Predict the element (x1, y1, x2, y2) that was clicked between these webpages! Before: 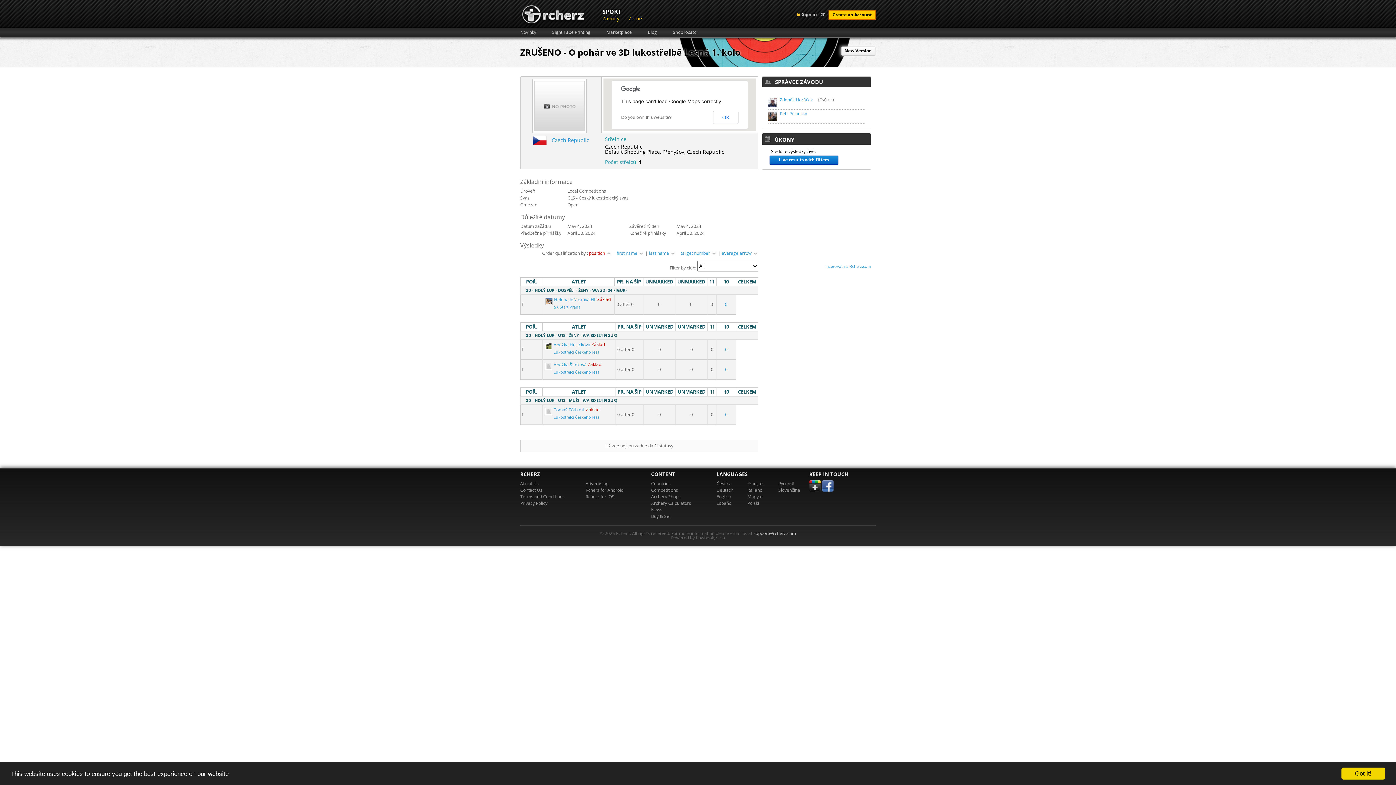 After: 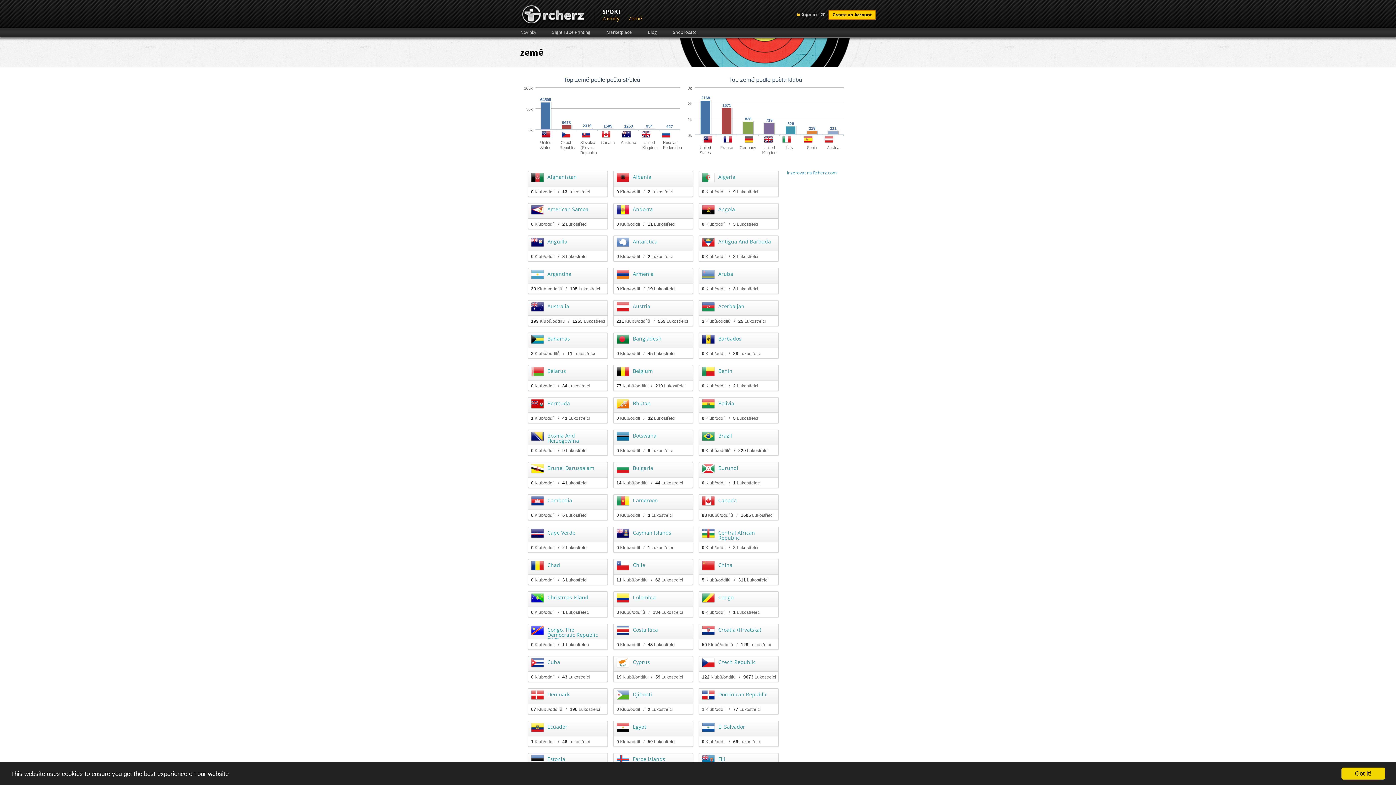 Action: bbox: (628, 14, 642, 21) label: Země